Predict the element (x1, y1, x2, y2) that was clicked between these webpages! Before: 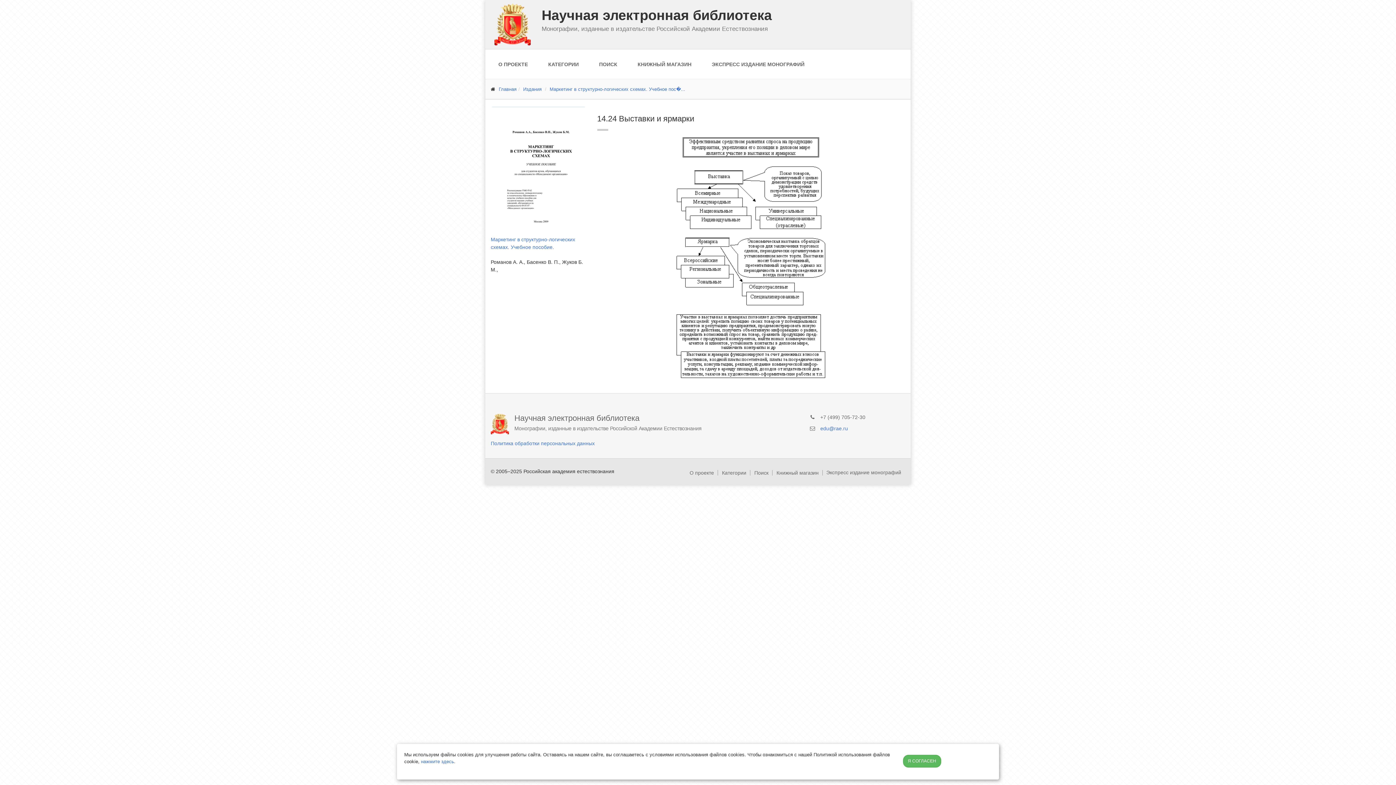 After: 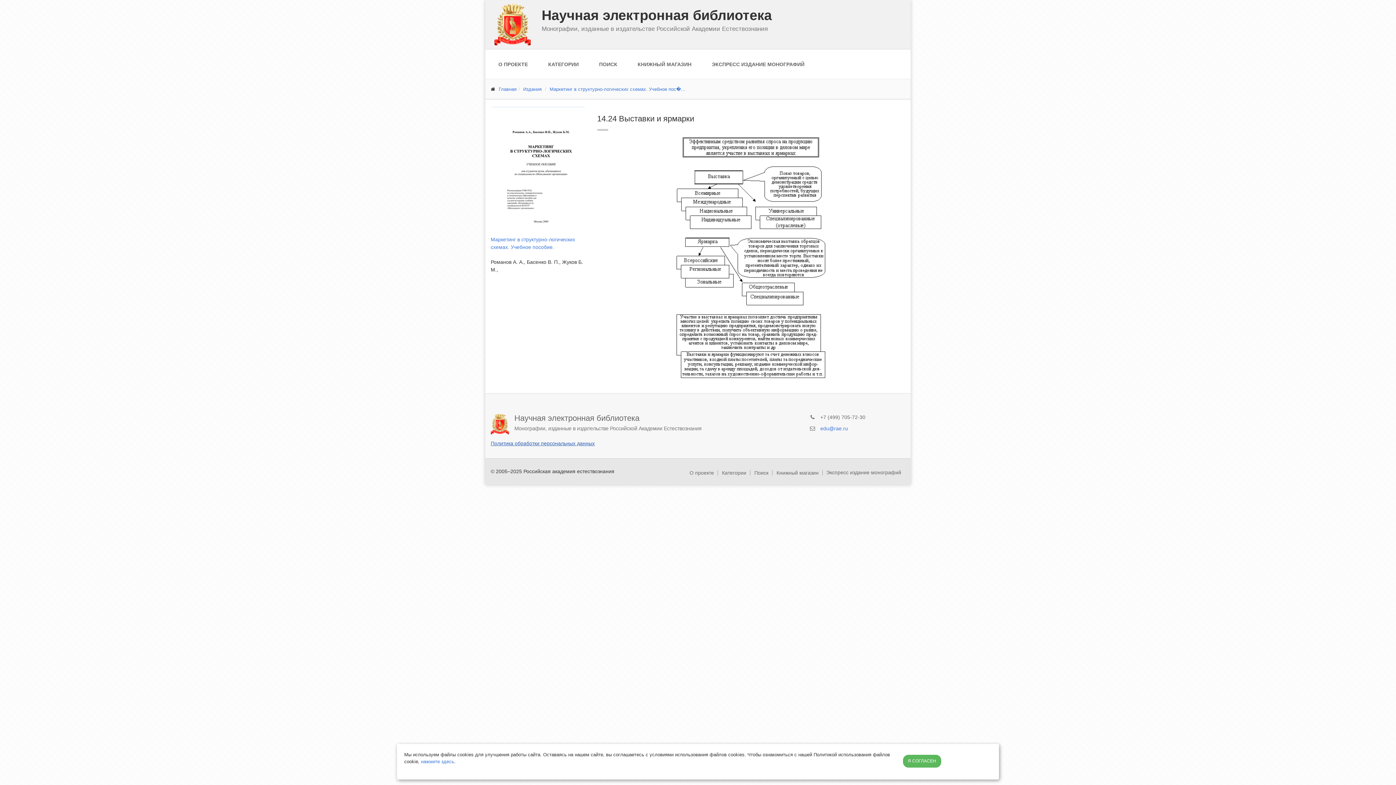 Action: label: Политика обработки персональных данных bbox: (490, 440, 594, 446)